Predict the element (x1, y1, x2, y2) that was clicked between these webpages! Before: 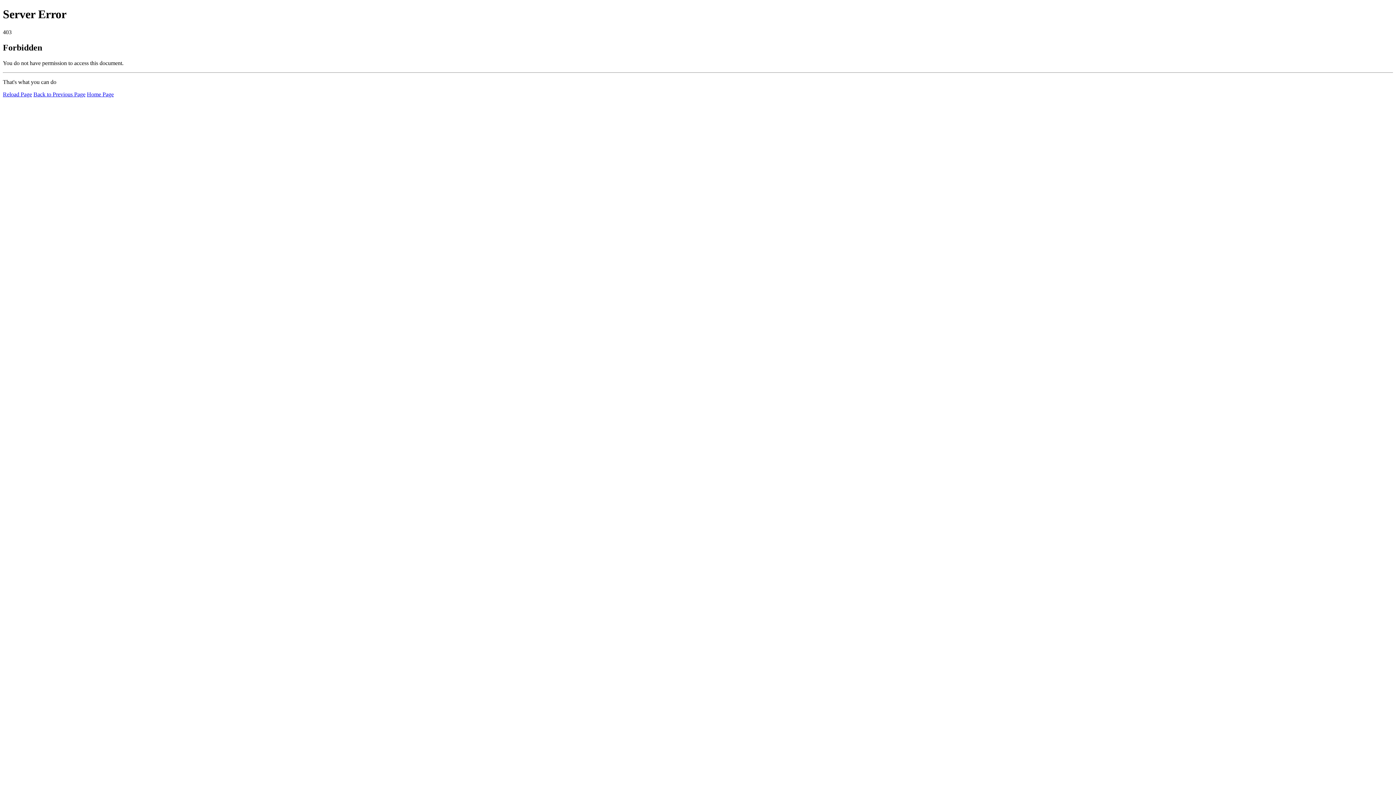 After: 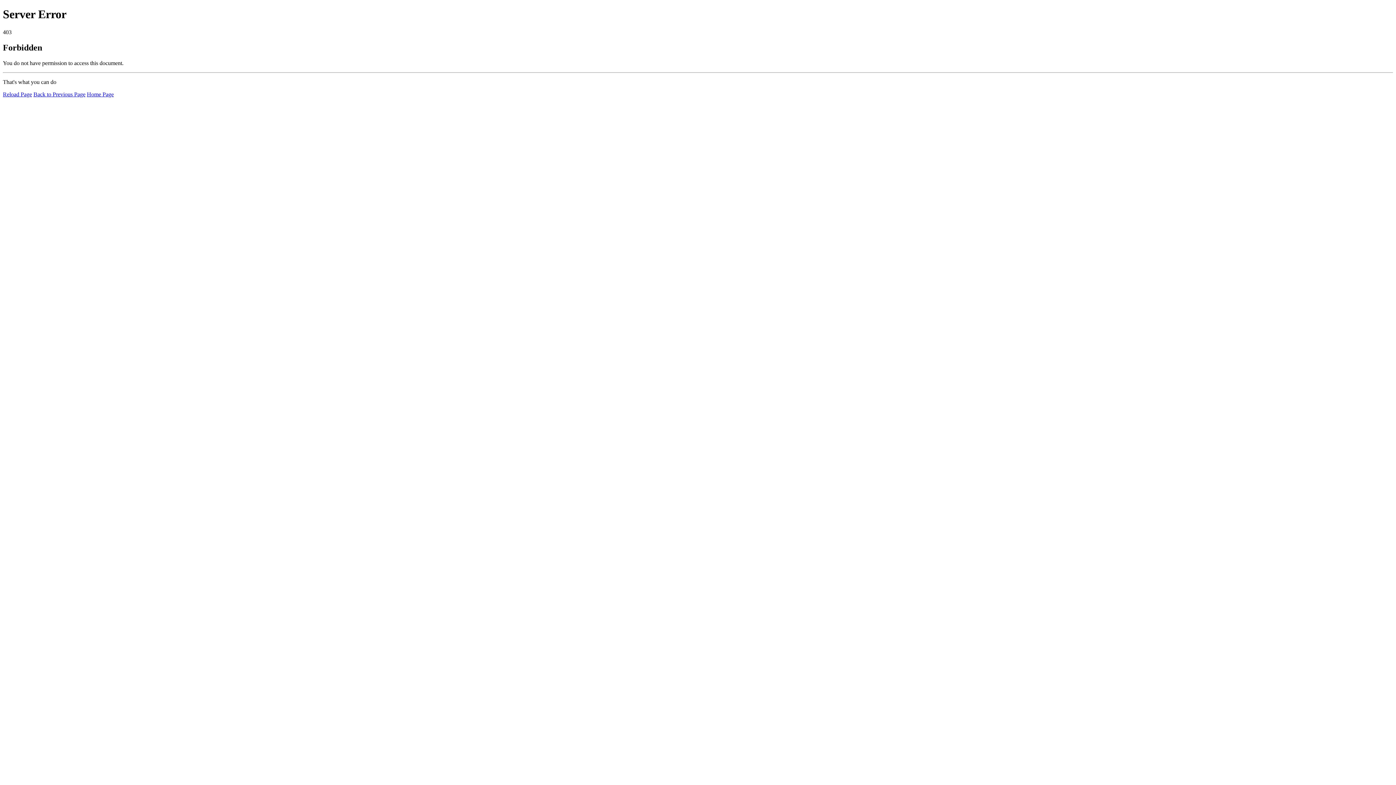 Action: bbox: (2, 91, 32, 97) label: Reload Page